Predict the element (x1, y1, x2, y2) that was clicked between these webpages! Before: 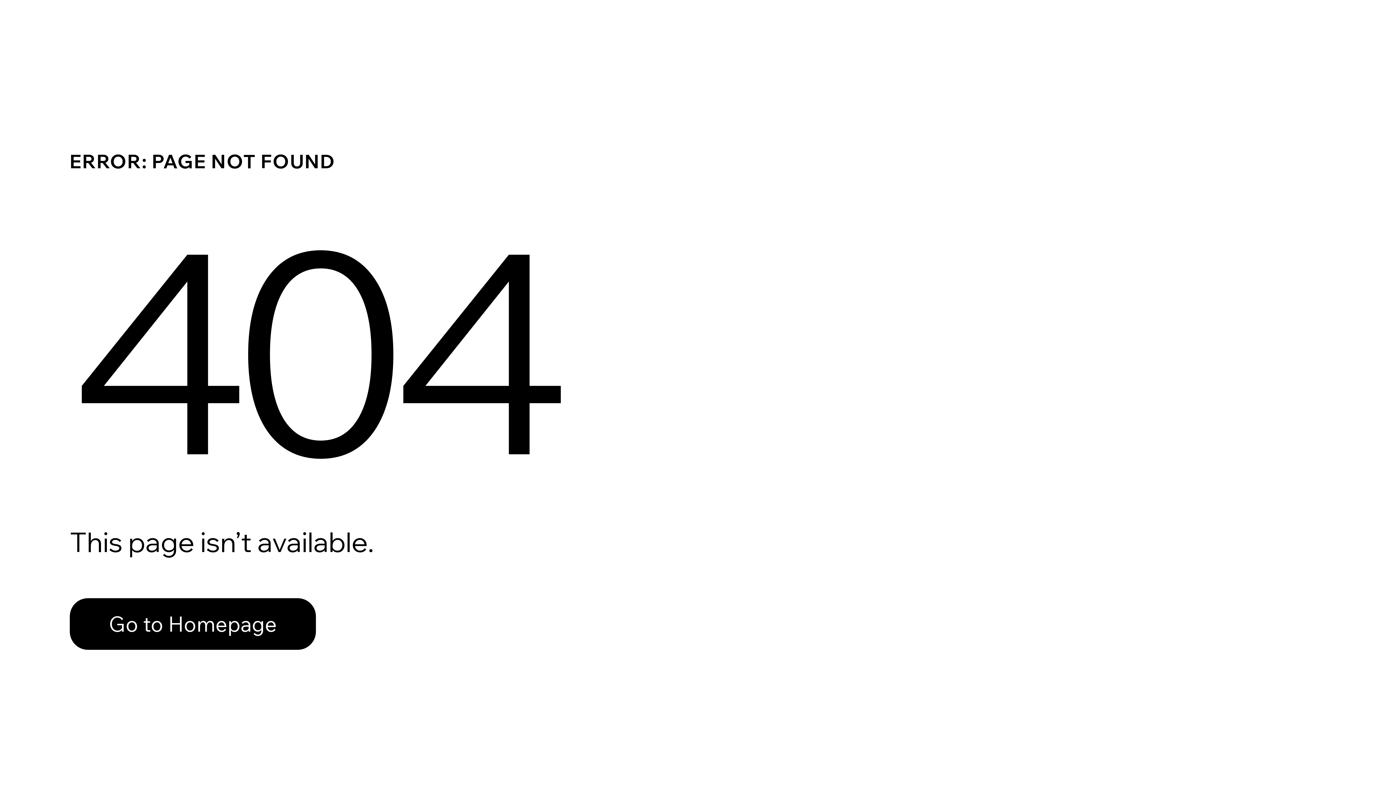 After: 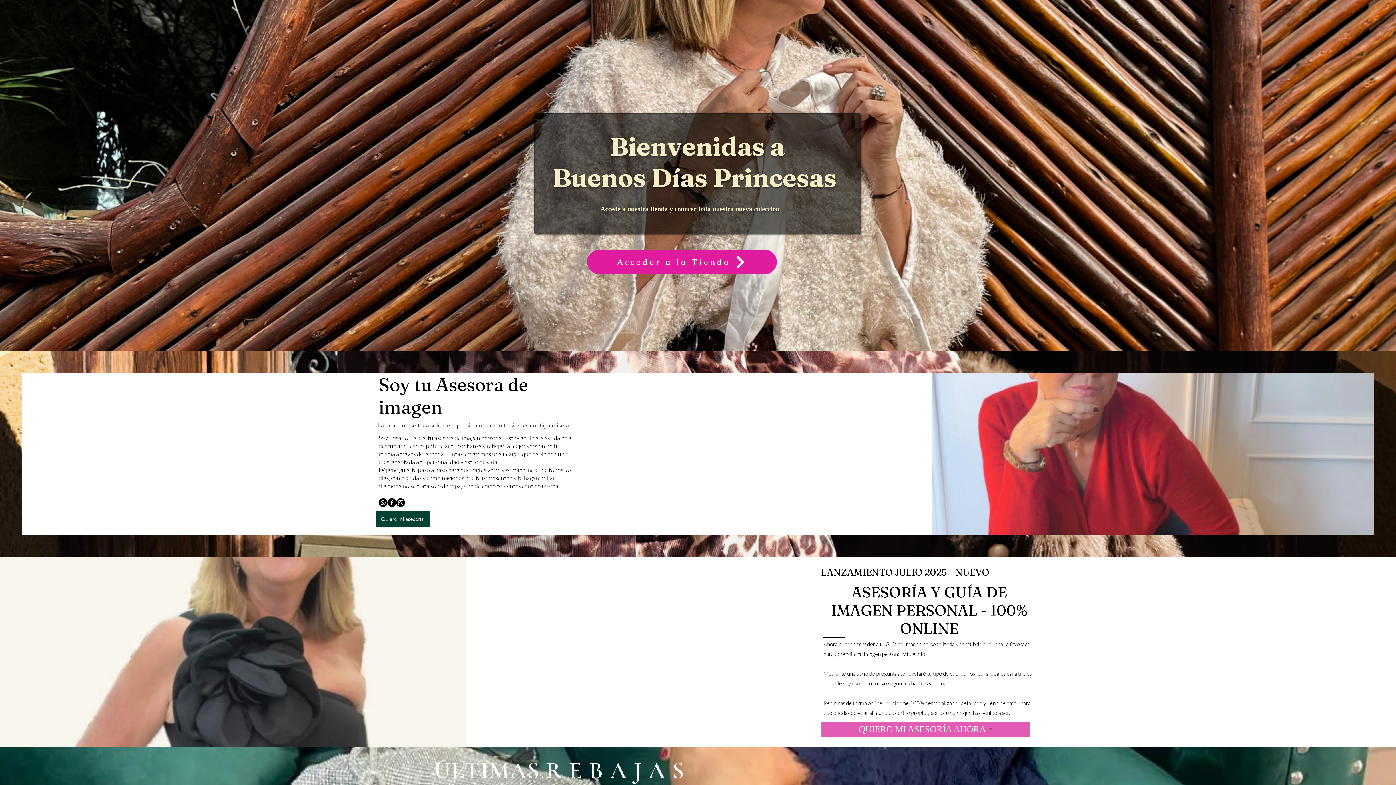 Action: bbox: (69, 582, 768, 659) label: Go to Homepage